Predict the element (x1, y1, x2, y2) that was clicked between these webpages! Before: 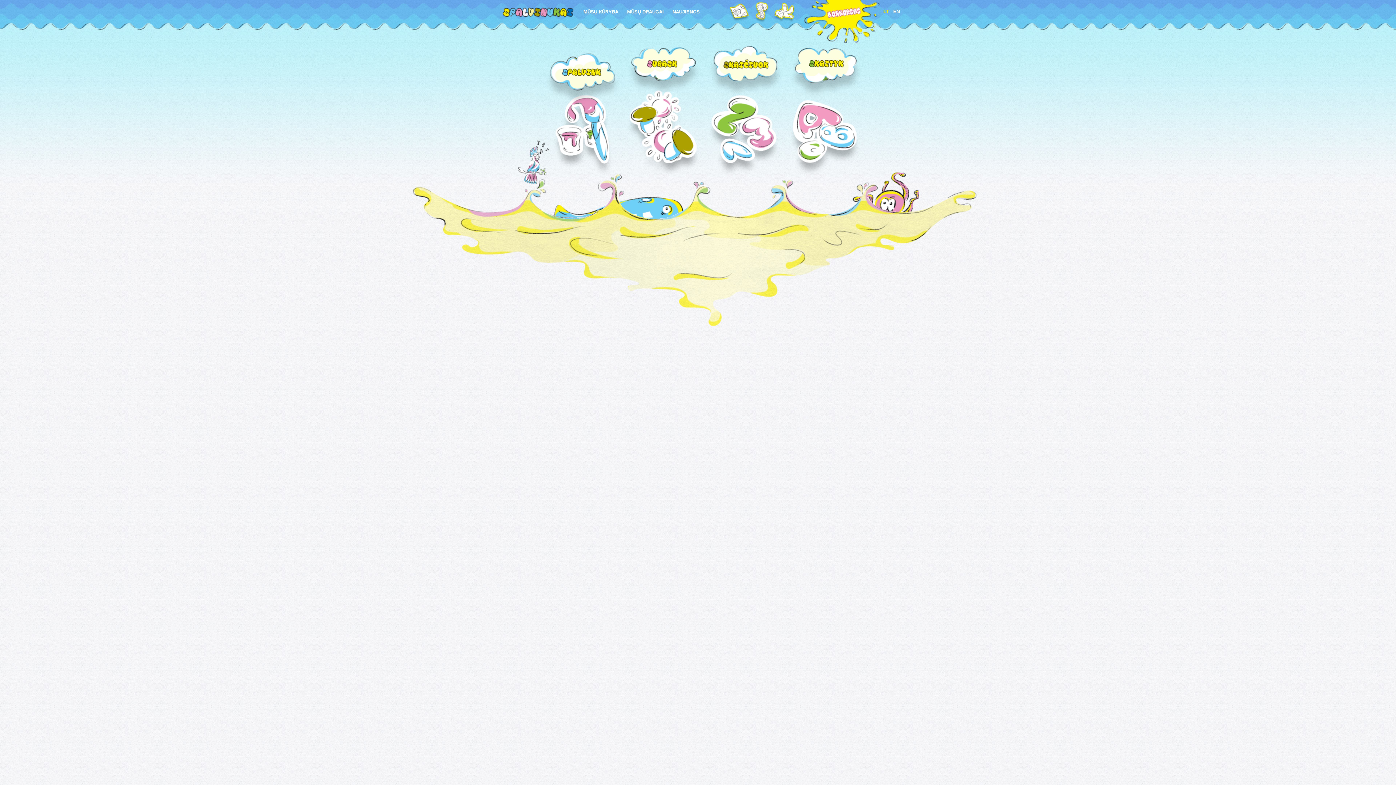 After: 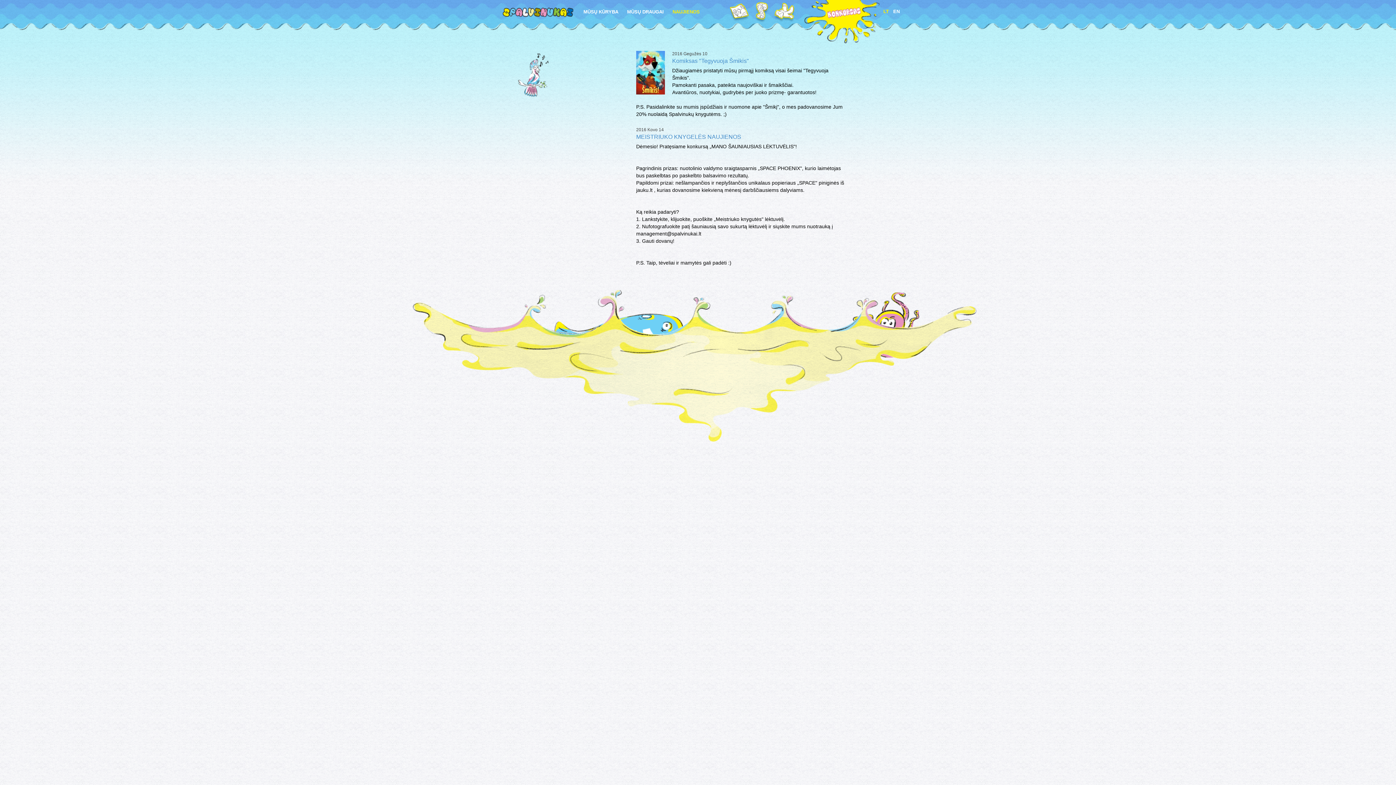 Action: label: NAUJIENOS bbox: (672, 7, 700, 16)